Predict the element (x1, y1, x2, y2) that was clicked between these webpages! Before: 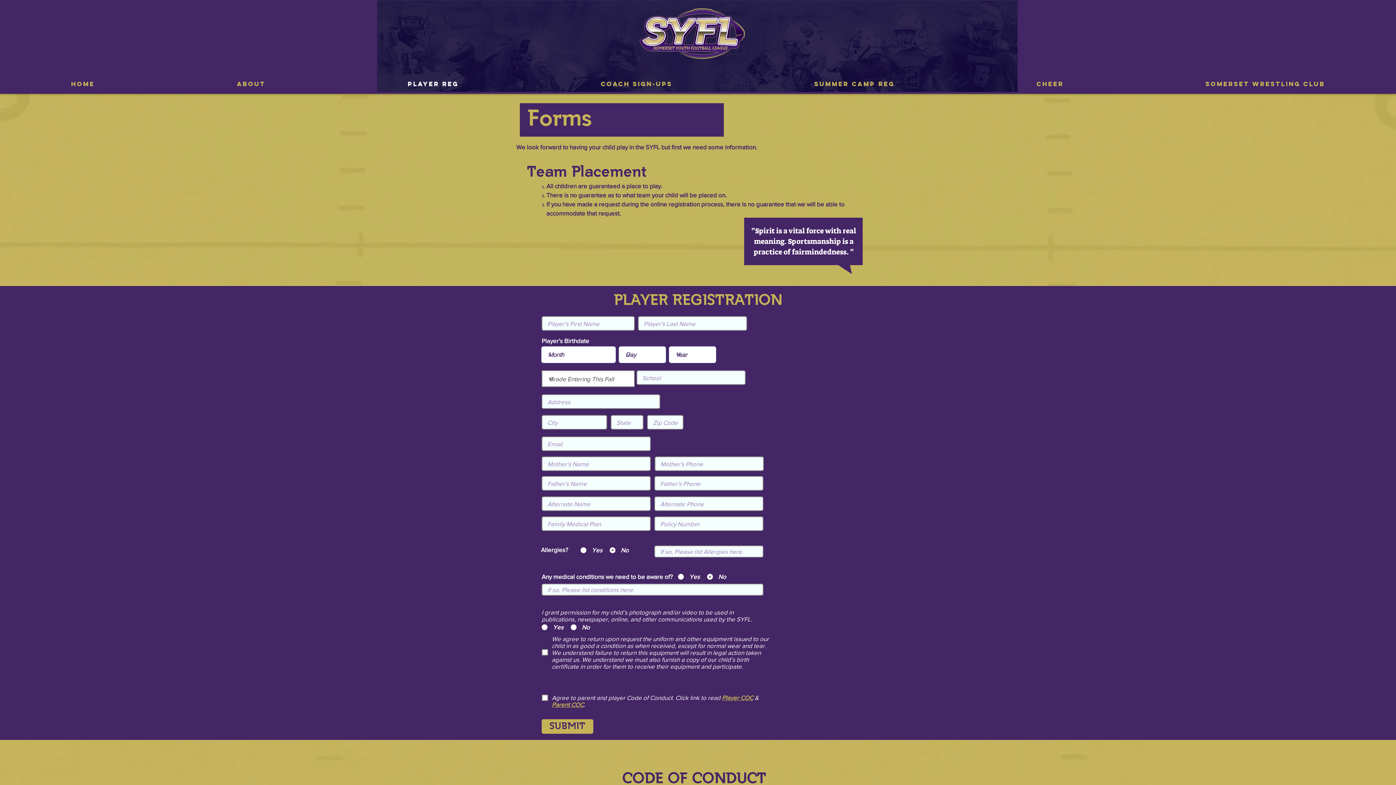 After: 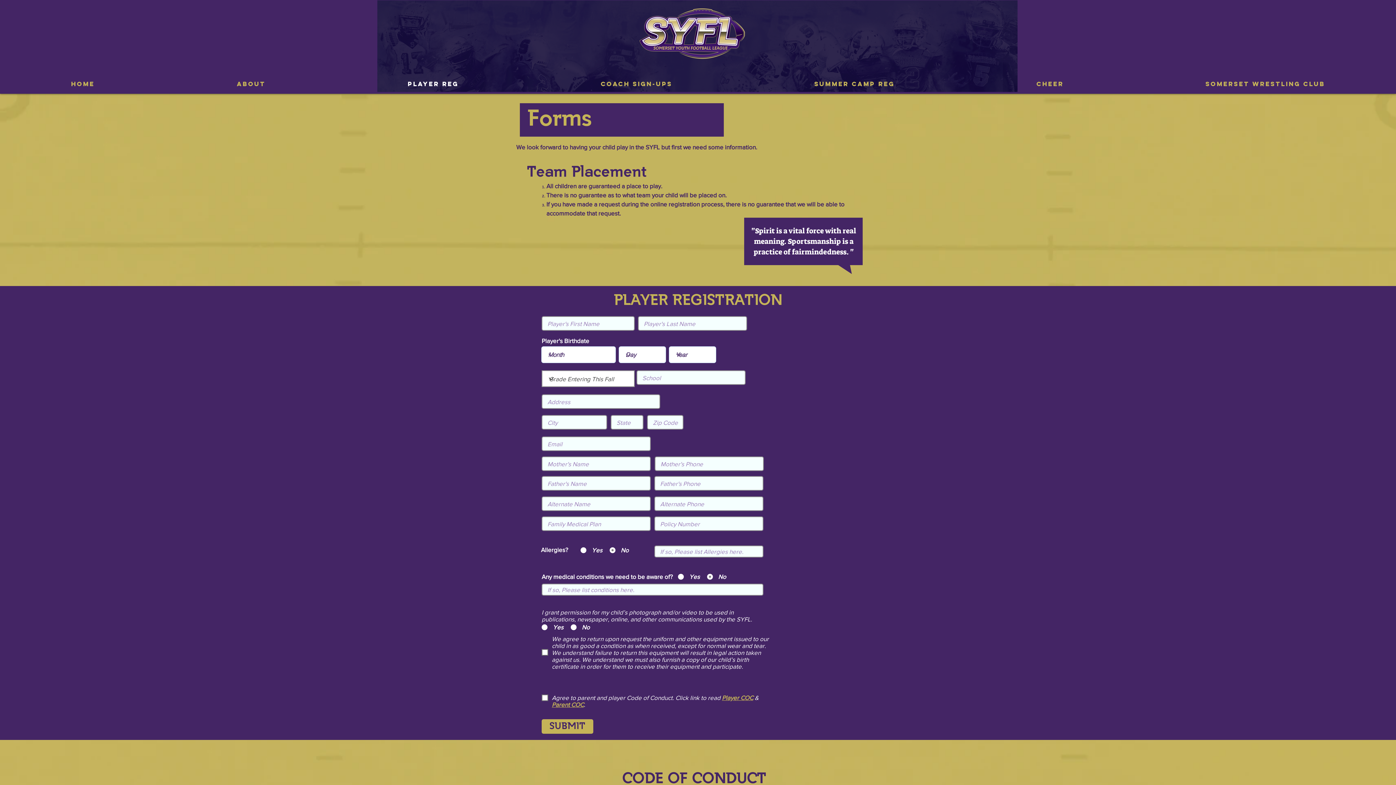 Action: bbox: (336, 74, 529, 93) label: PLAYER REG